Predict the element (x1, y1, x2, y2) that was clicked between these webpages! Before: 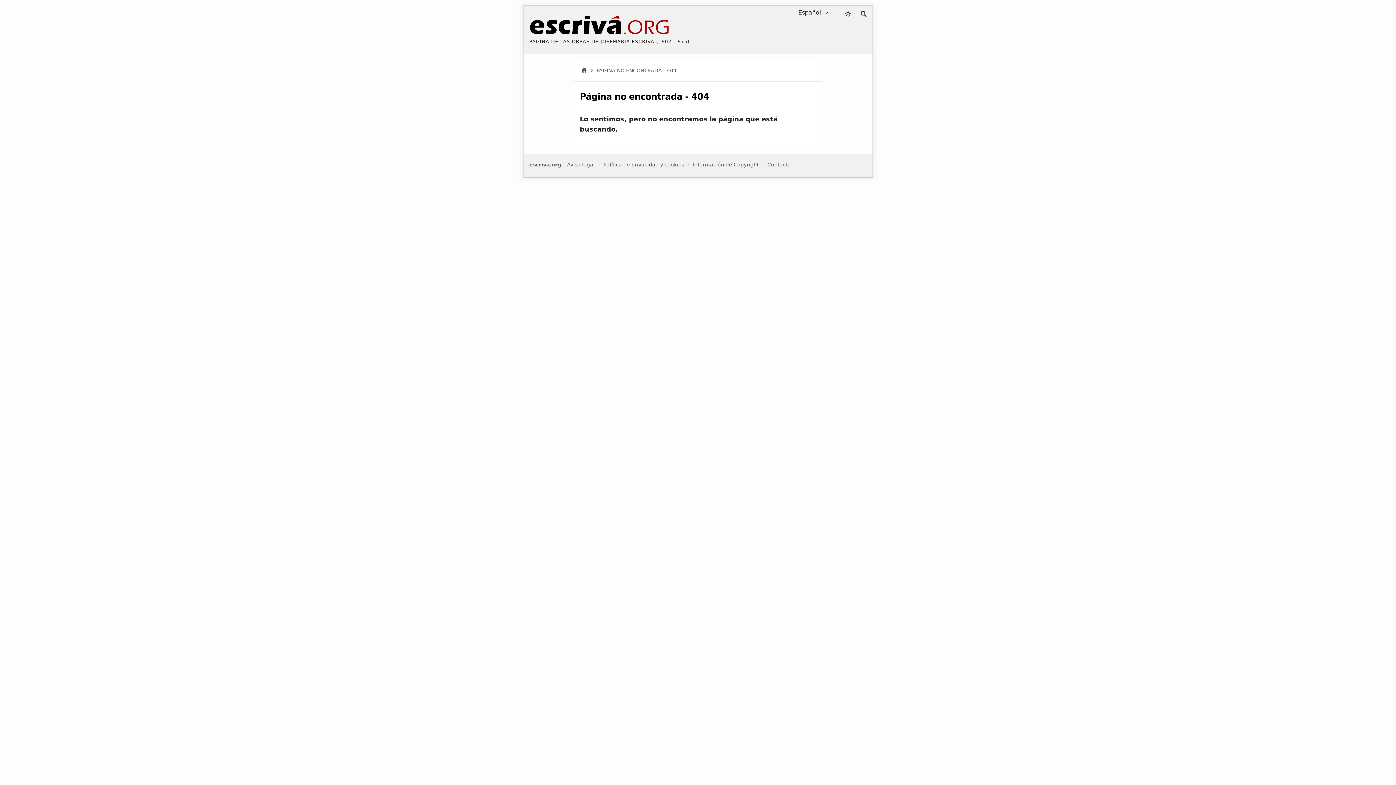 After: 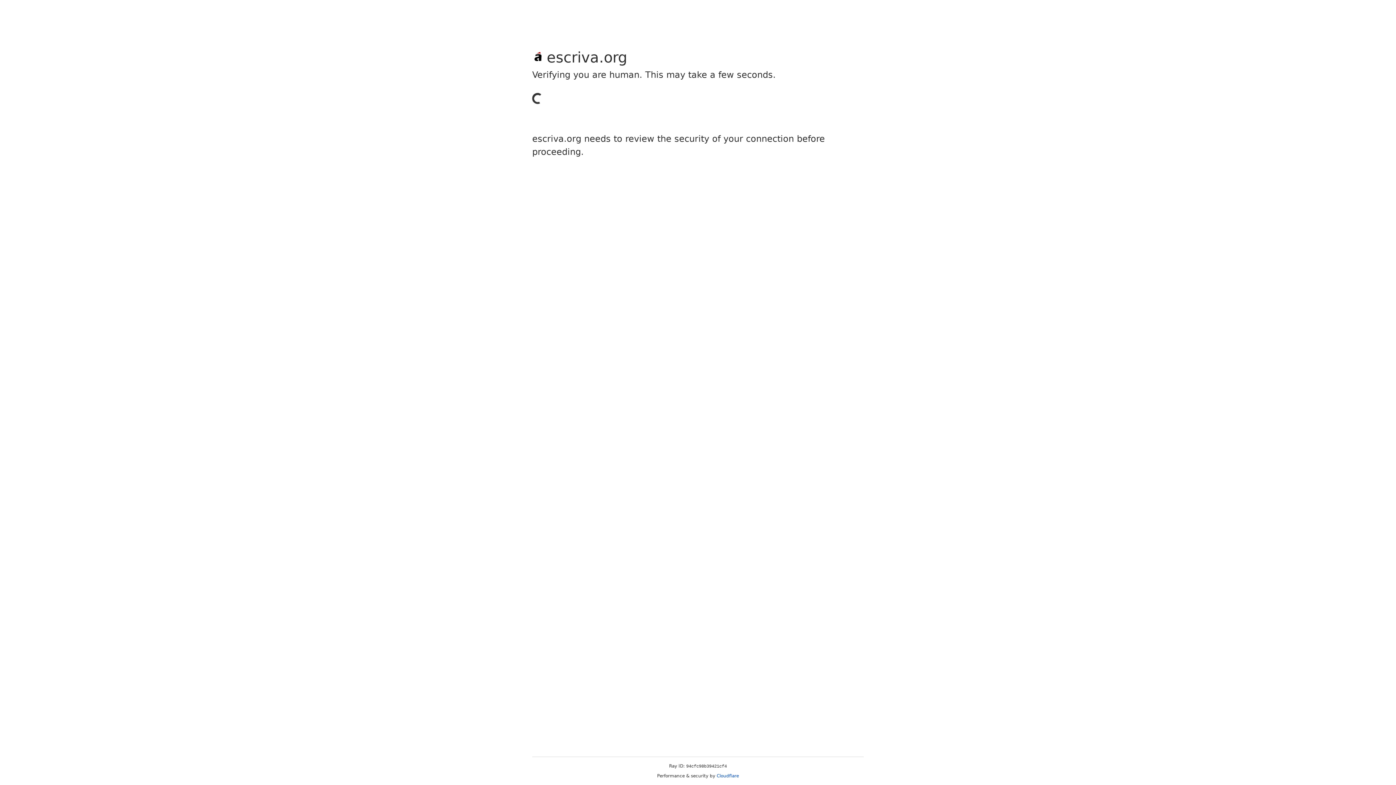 Action: bbox: (766, 160, 792, 169) label: Contacto